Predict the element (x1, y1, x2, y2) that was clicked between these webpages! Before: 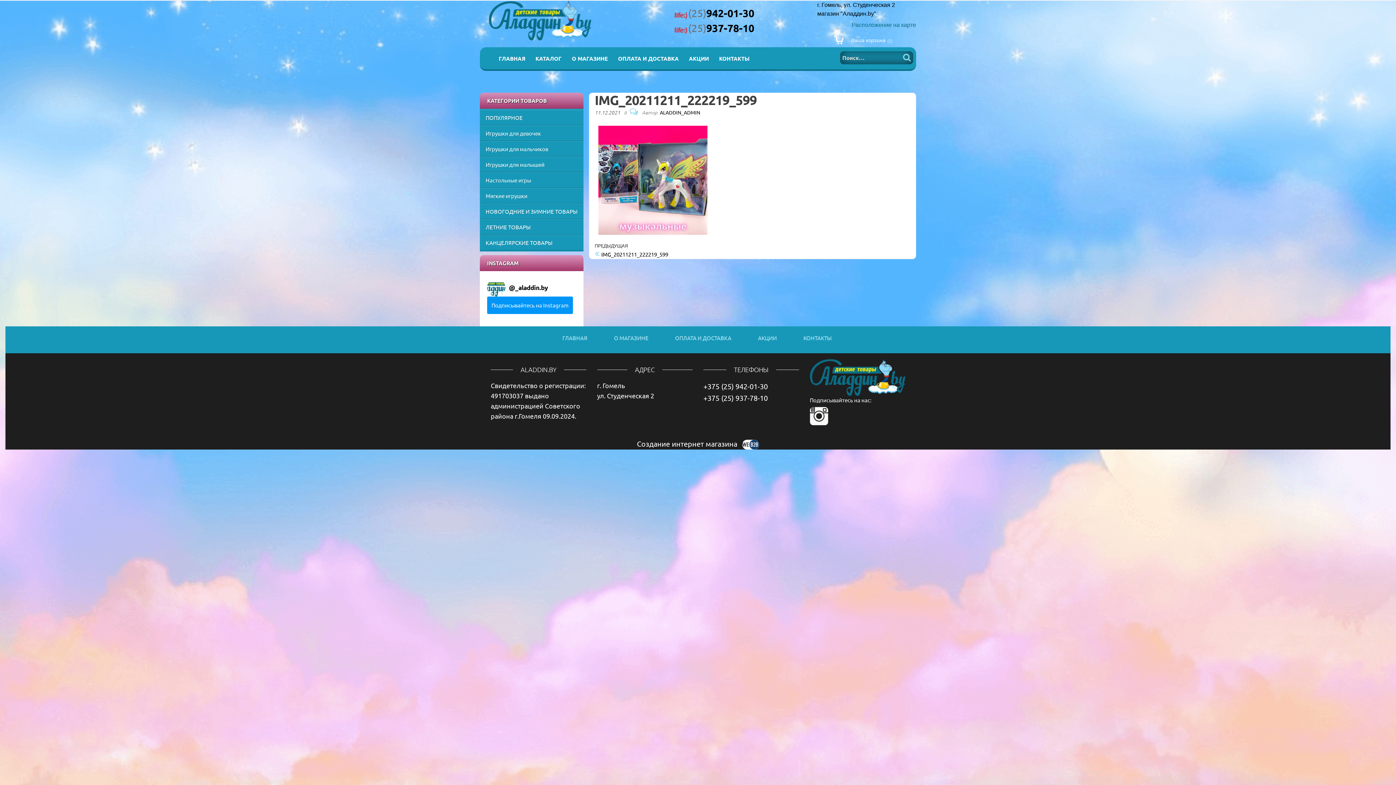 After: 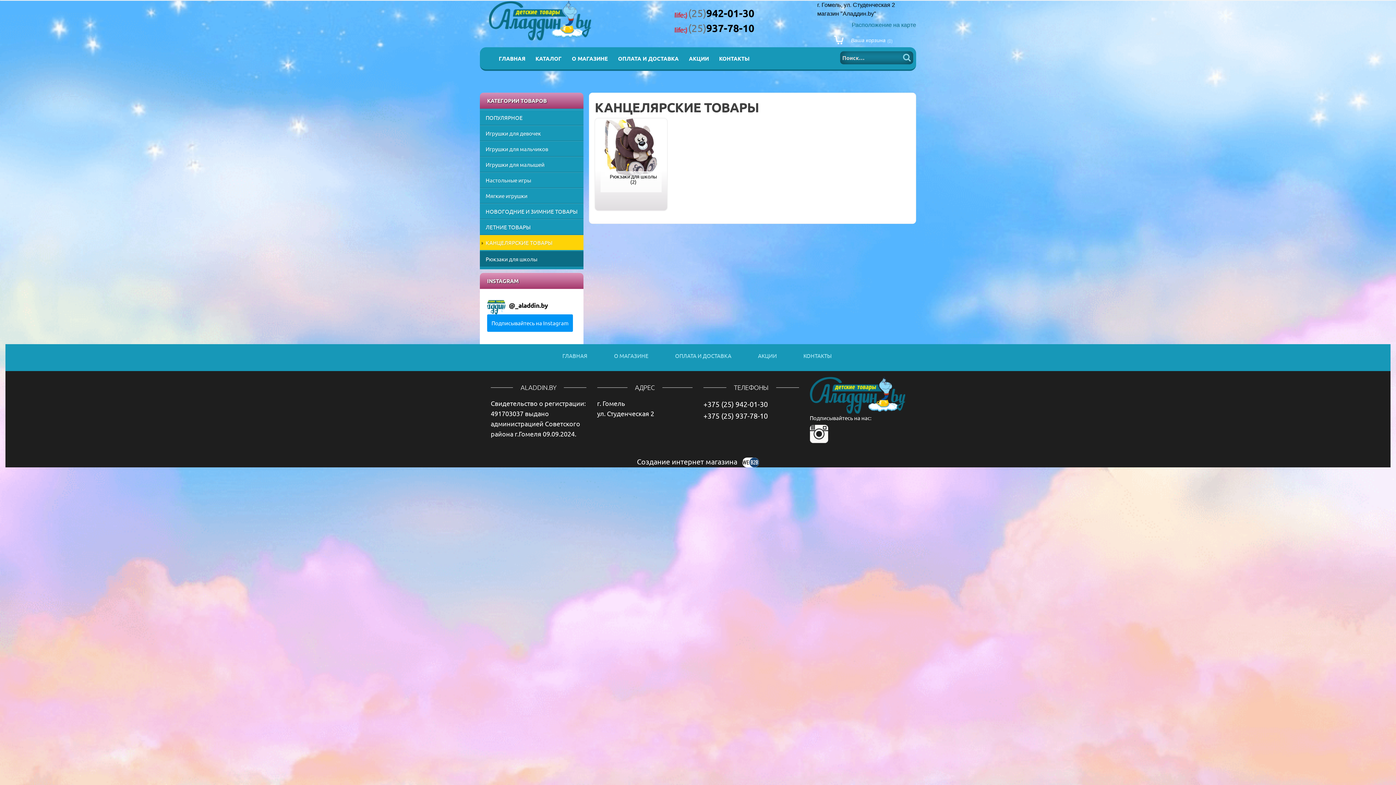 Action: label: КАНЦЕЛЯРСКИЕ ТОВАРЫ bbox: (480, 239, 552, 246)